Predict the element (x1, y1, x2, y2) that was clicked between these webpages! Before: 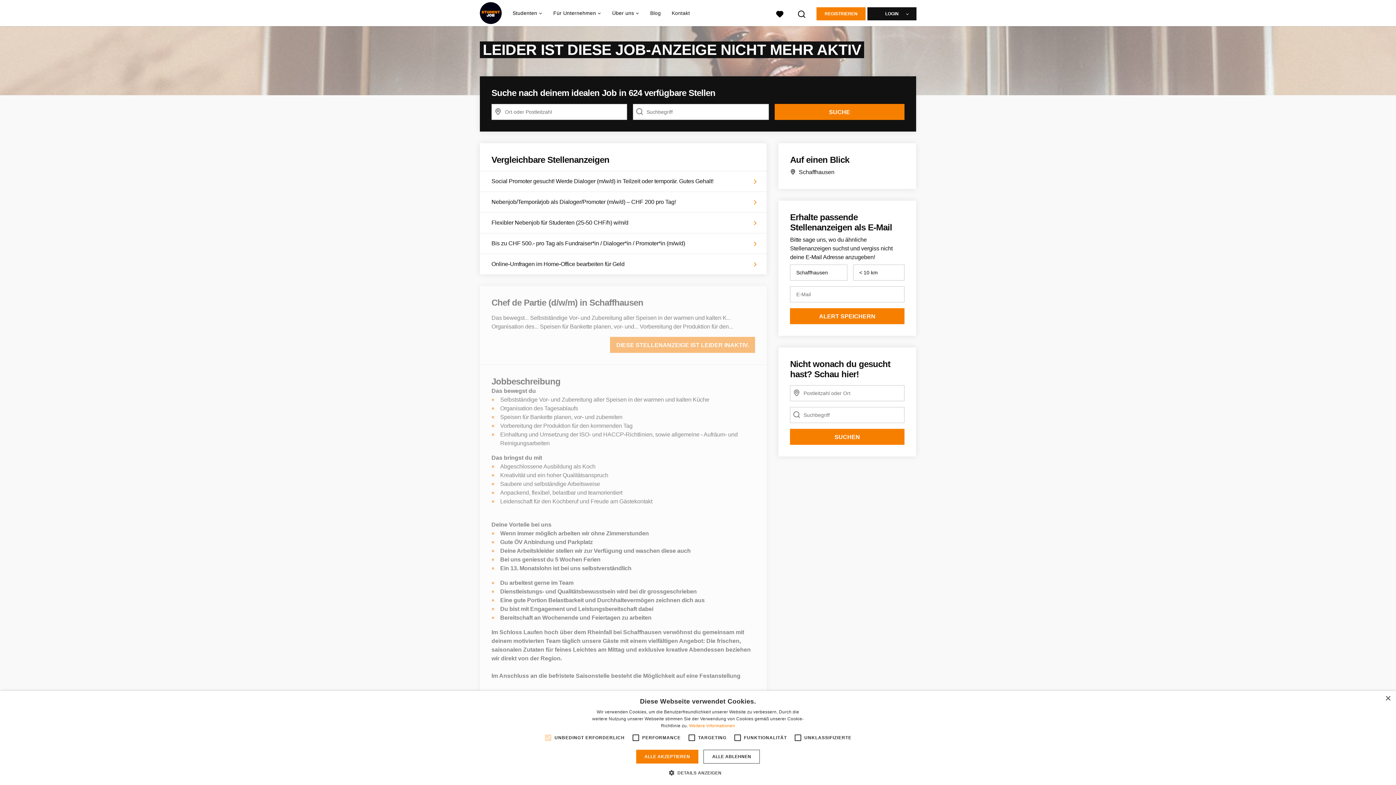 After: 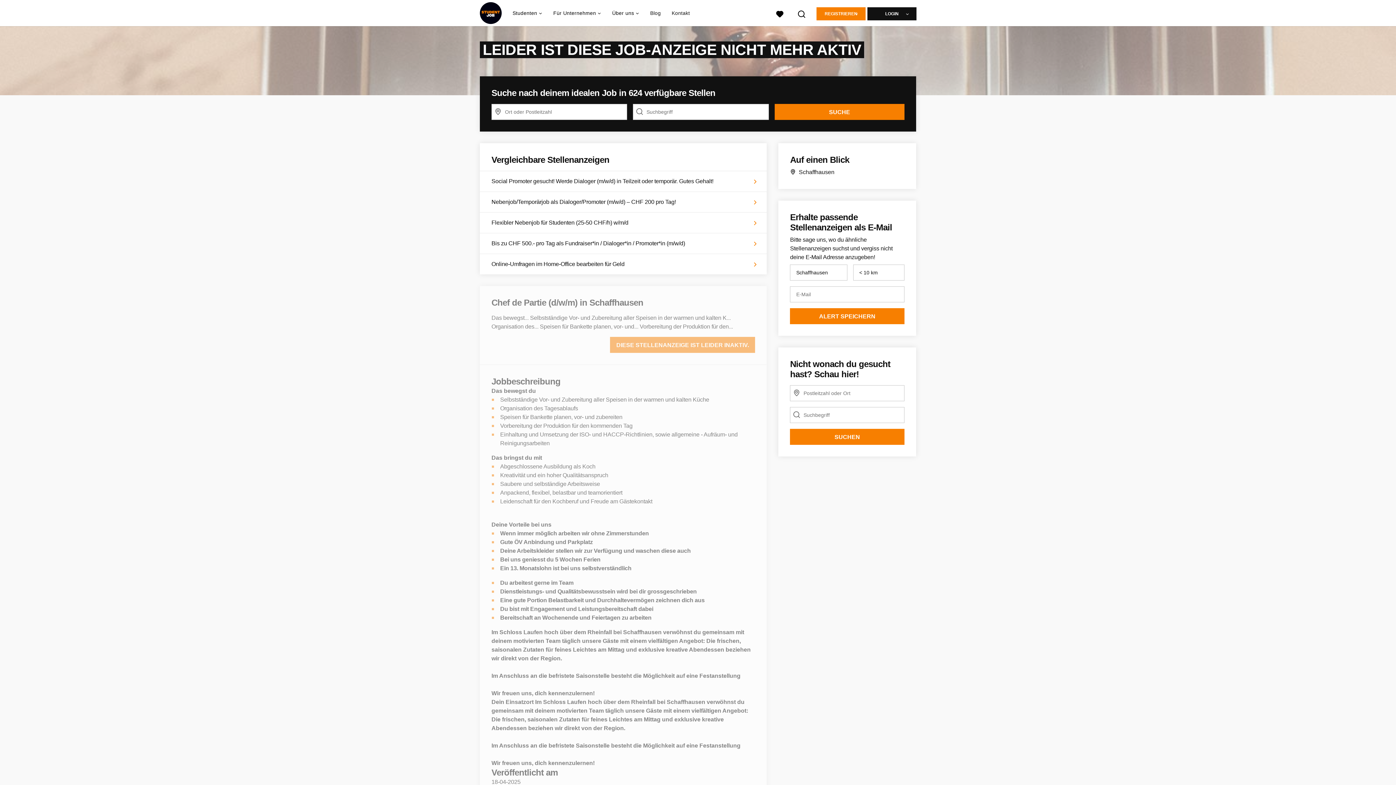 Action: label: ALLE AKZEPTIEREN bbox: (636, 750, 698, 764)